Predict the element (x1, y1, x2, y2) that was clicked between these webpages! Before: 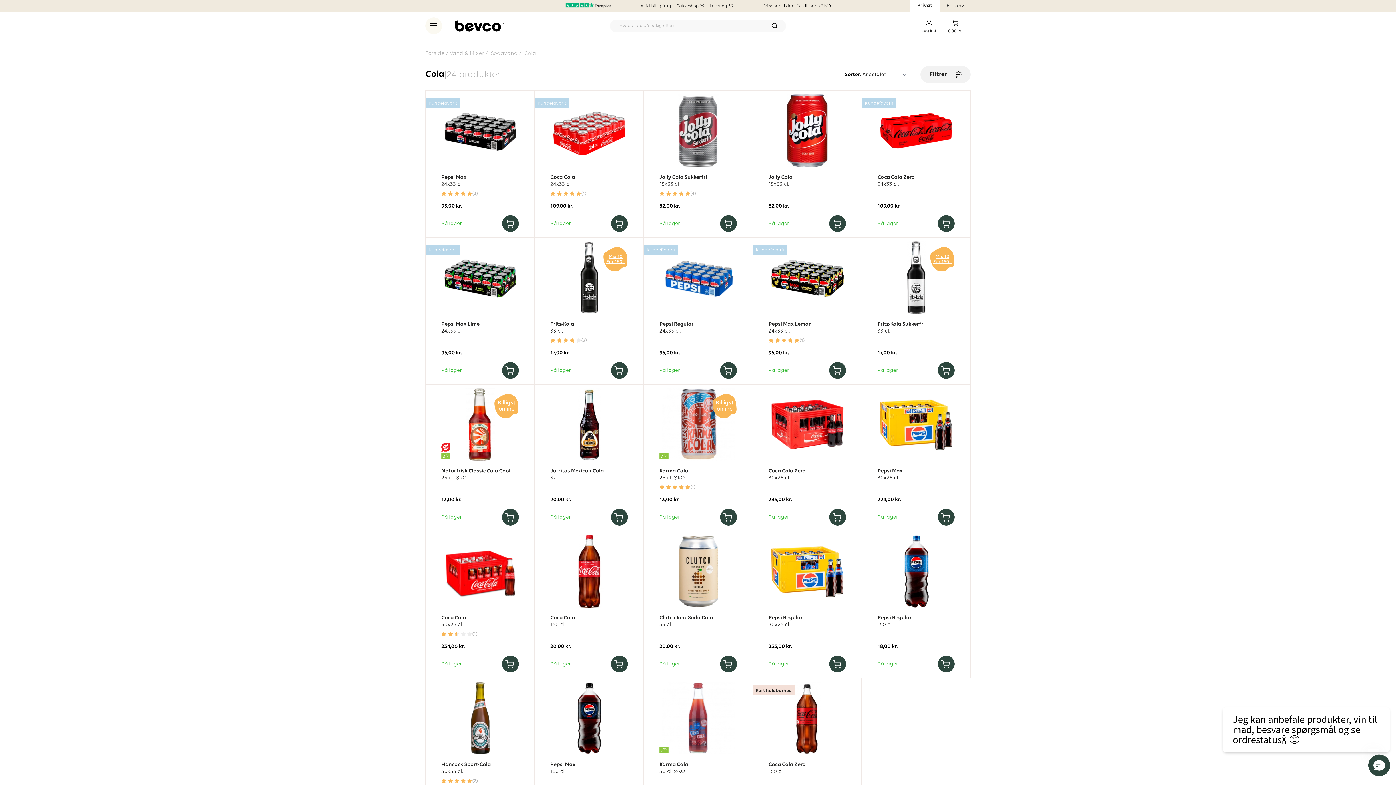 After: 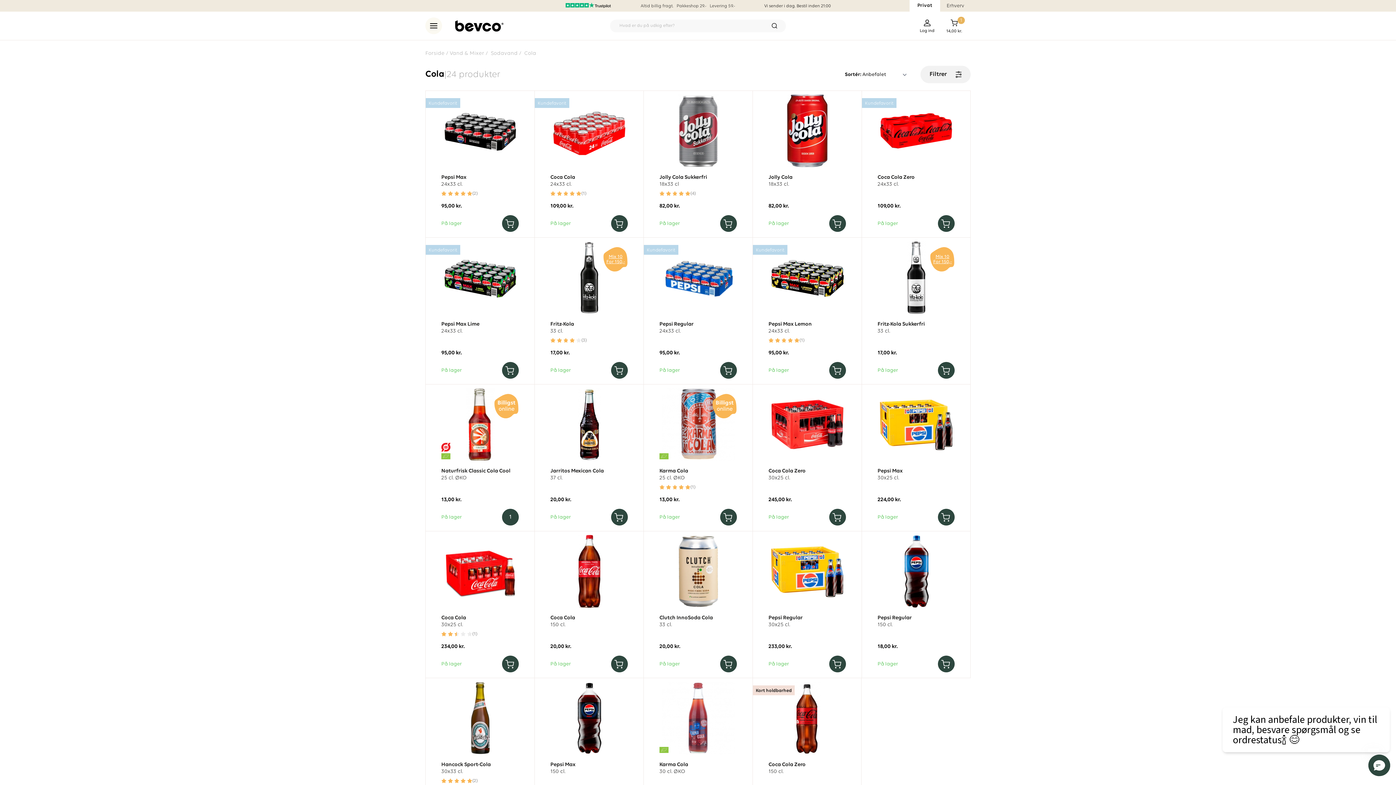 Action: bbox: (502, 509, 518, 525)